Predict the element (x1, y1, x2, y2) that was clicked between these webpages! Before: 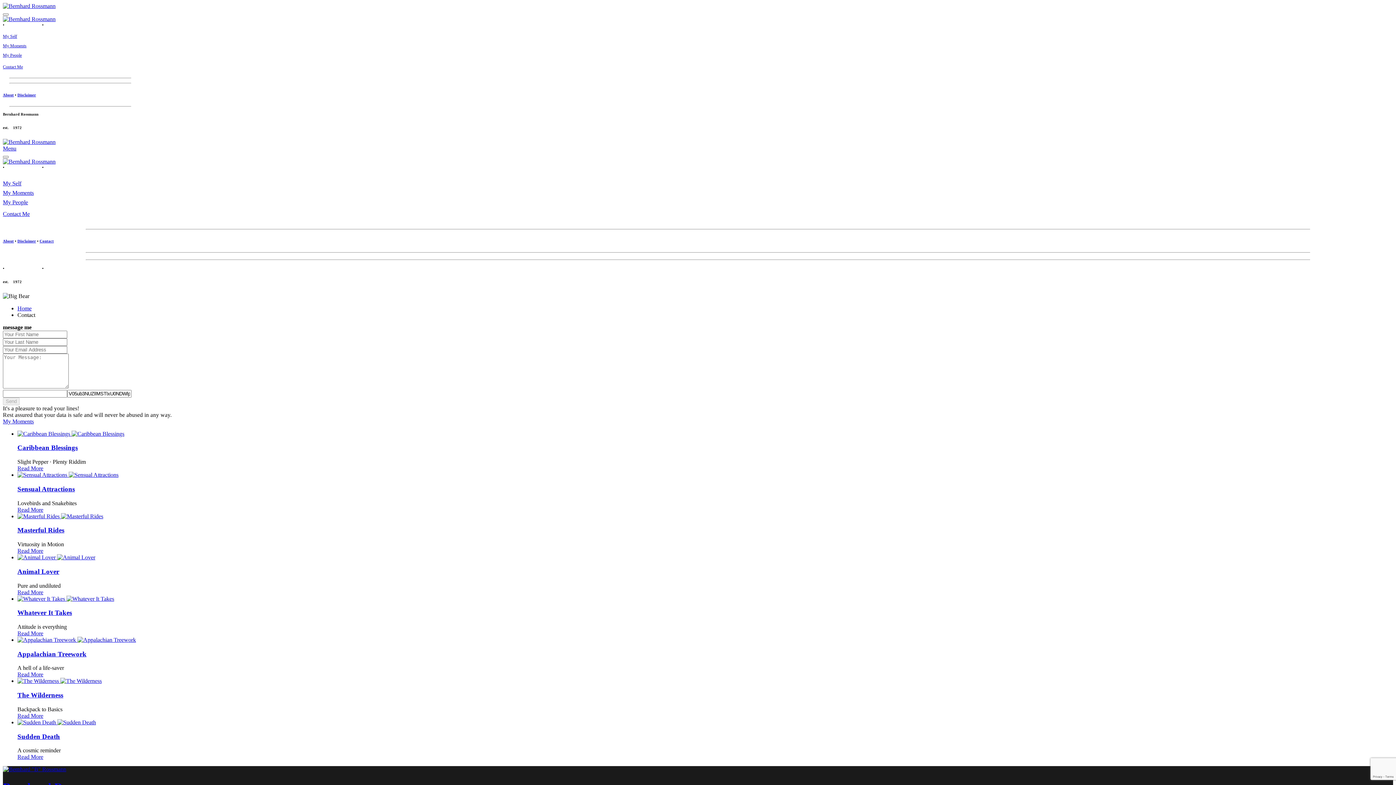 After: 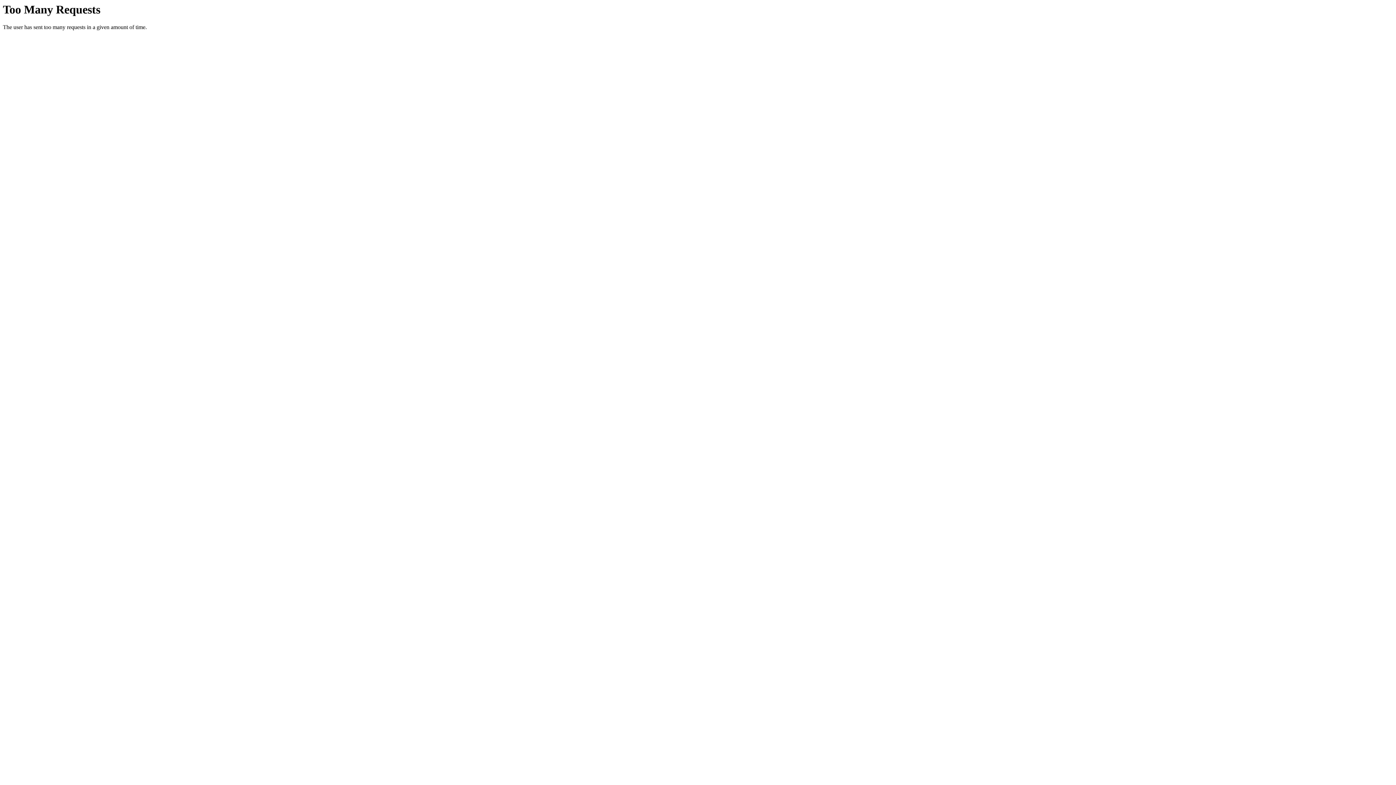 Action: label: Back to home bbox: (2, 2, 55, 9)